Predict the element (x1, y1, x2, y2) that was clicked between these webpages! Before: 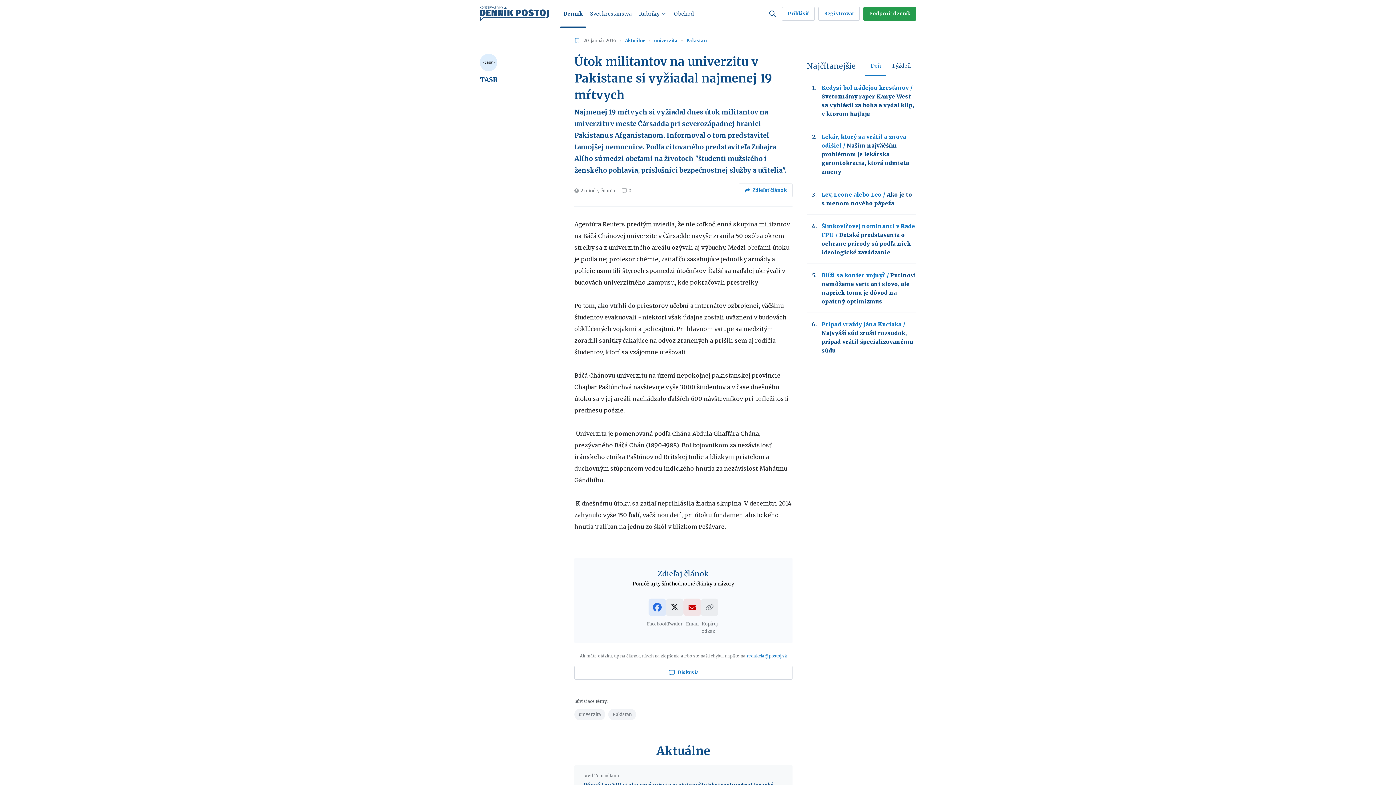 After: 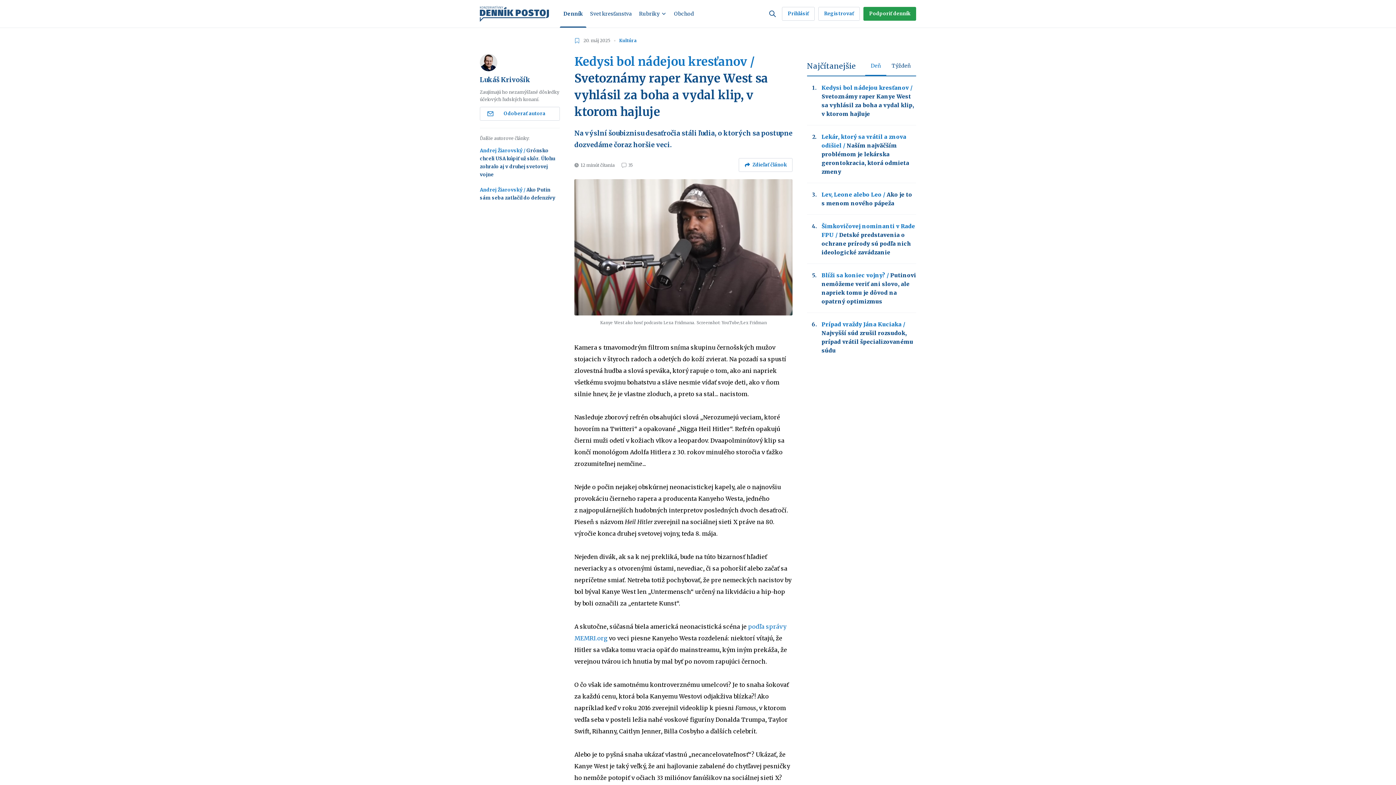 Action: label: Kedysi bol nádejou kresťanov Svetoznámy raper Kanye West sa vyhlásil za boha a vydal klip, v ktorom hajluje bbox: (821, 83, 916, 118)